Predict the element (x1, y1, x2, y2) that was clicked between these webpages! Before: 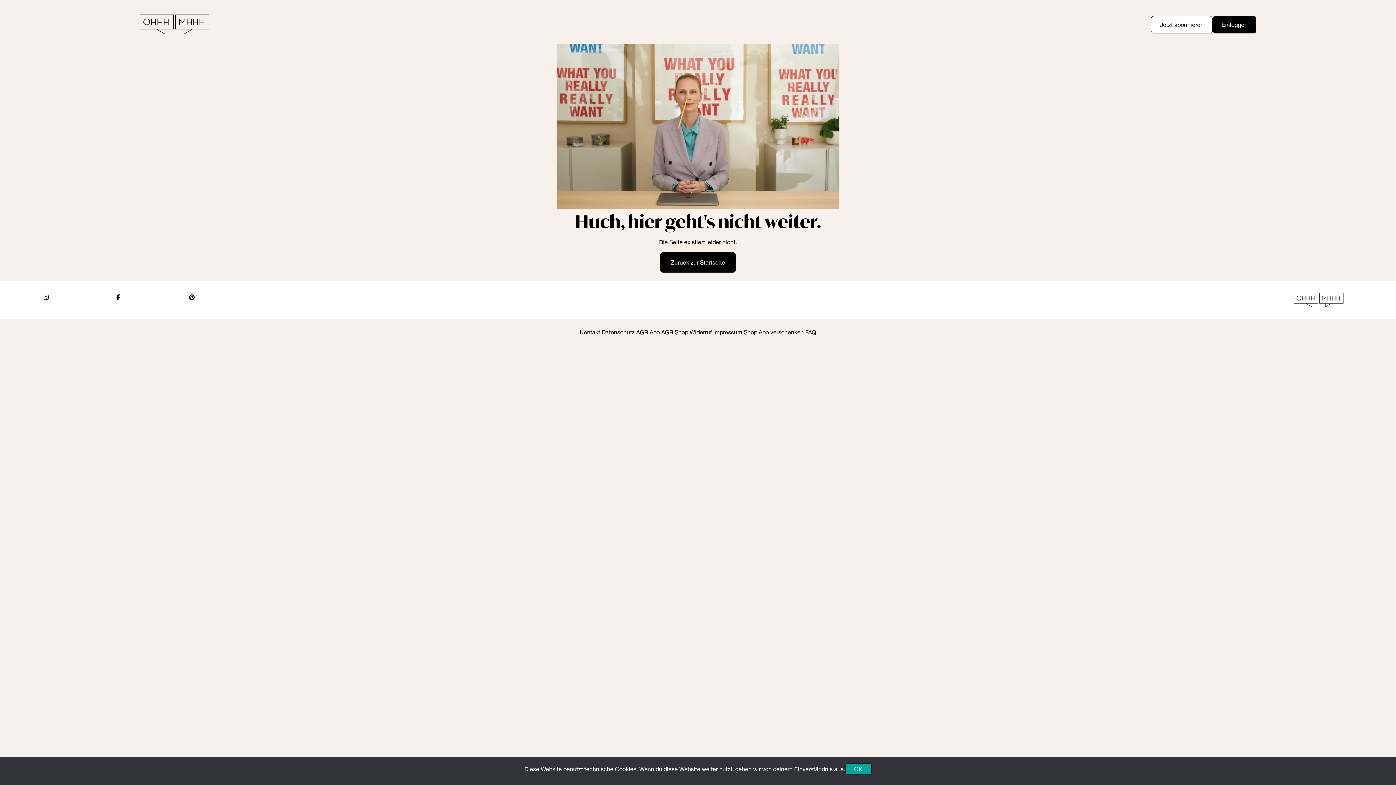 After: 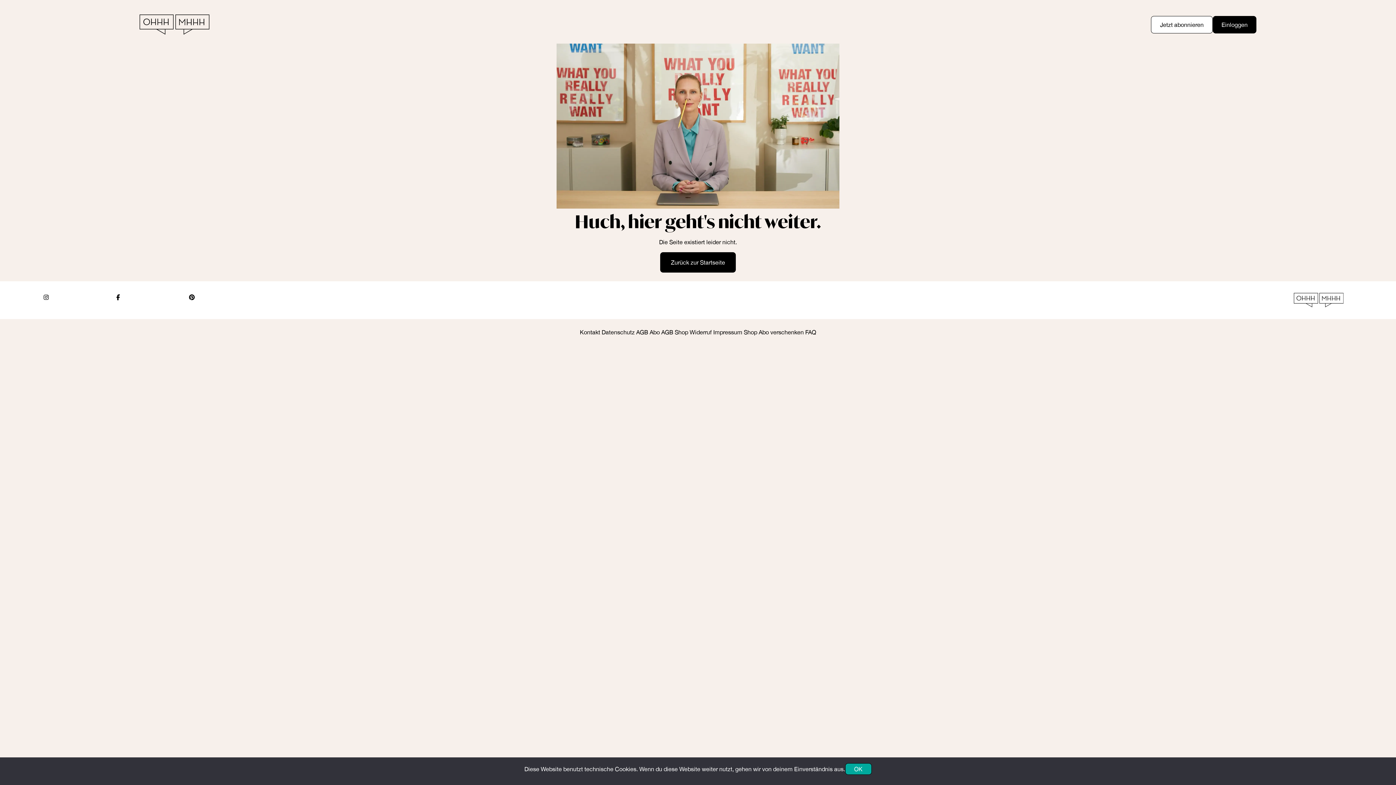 Action: label: Impressum bbox: (713, 328, 742, 335)